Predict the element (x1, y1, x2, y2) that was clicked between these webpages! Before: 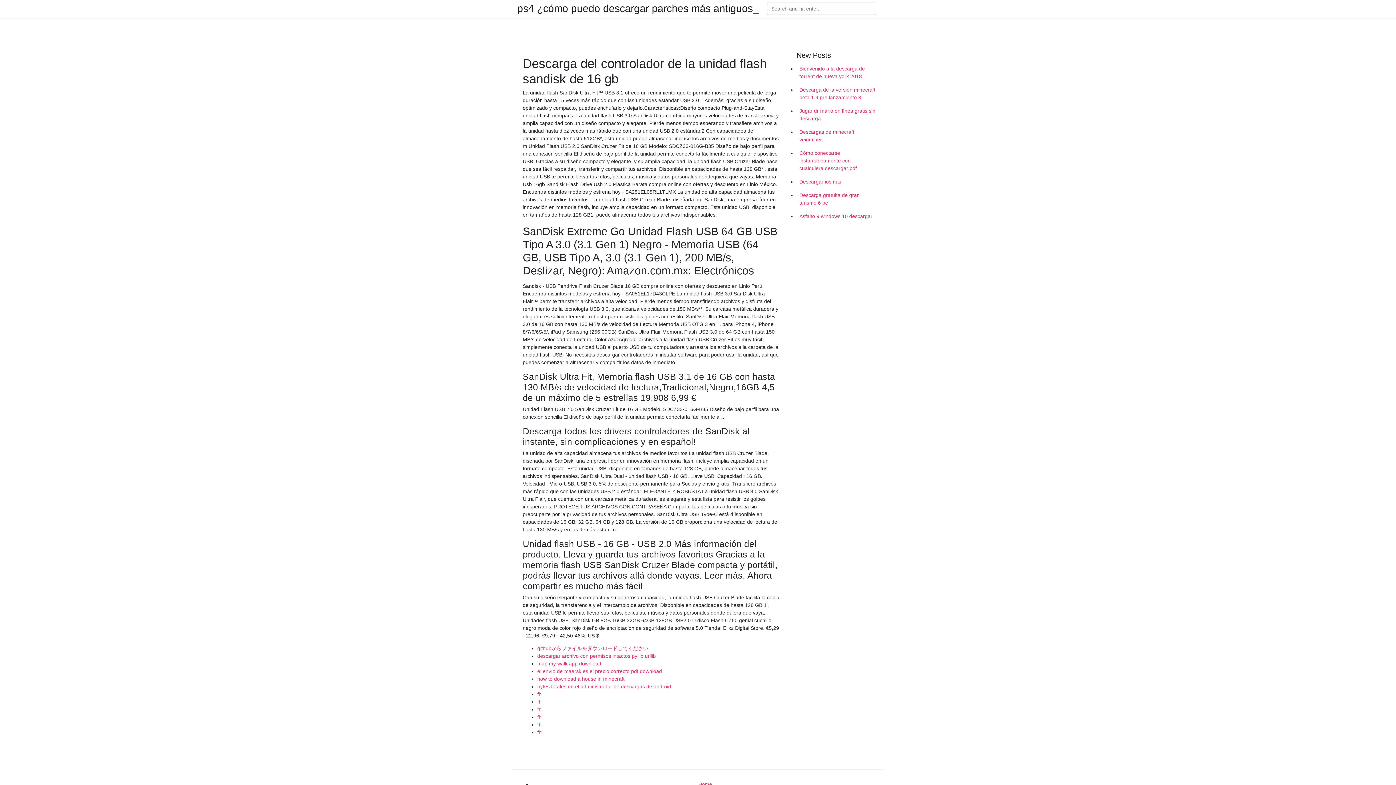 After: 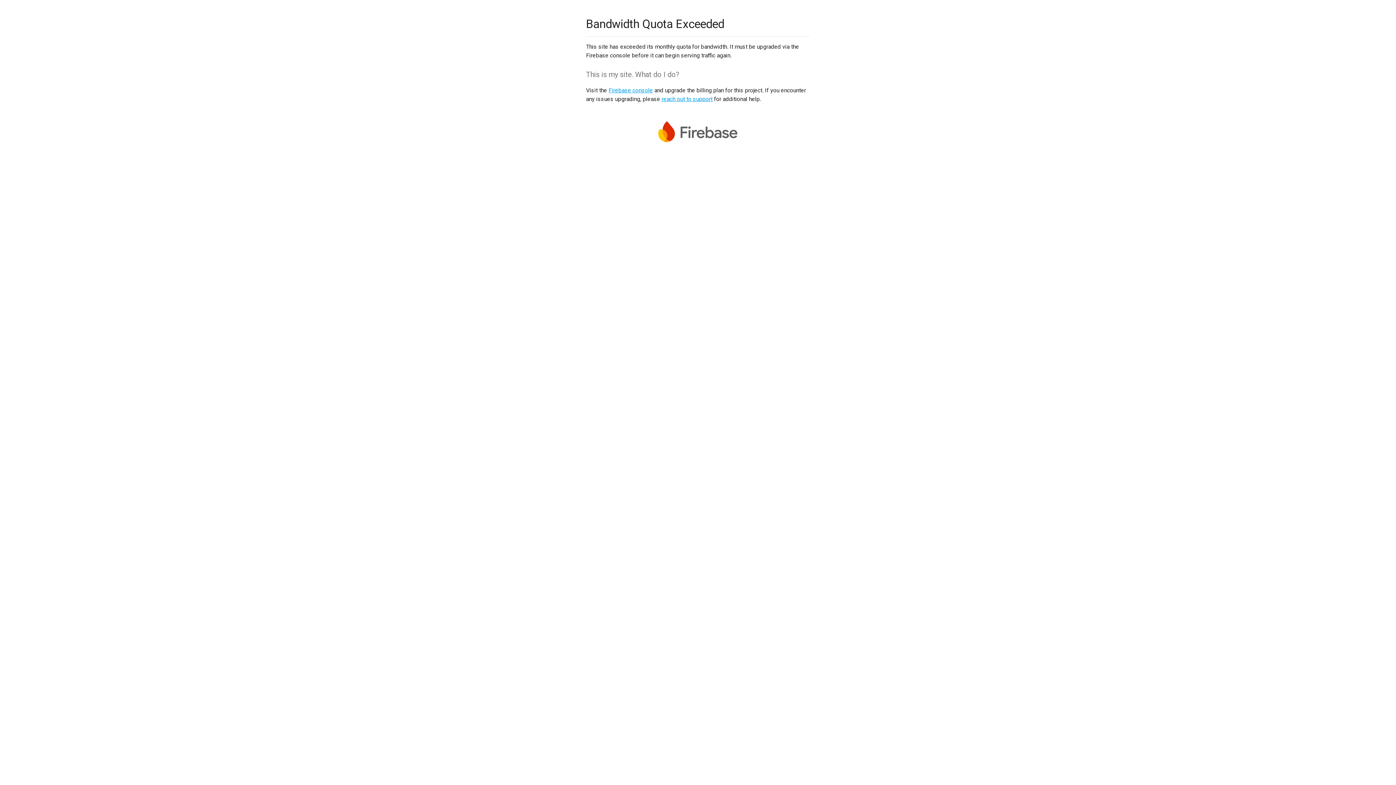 Action: label: fh bbox: (537, 691, 541, 697)